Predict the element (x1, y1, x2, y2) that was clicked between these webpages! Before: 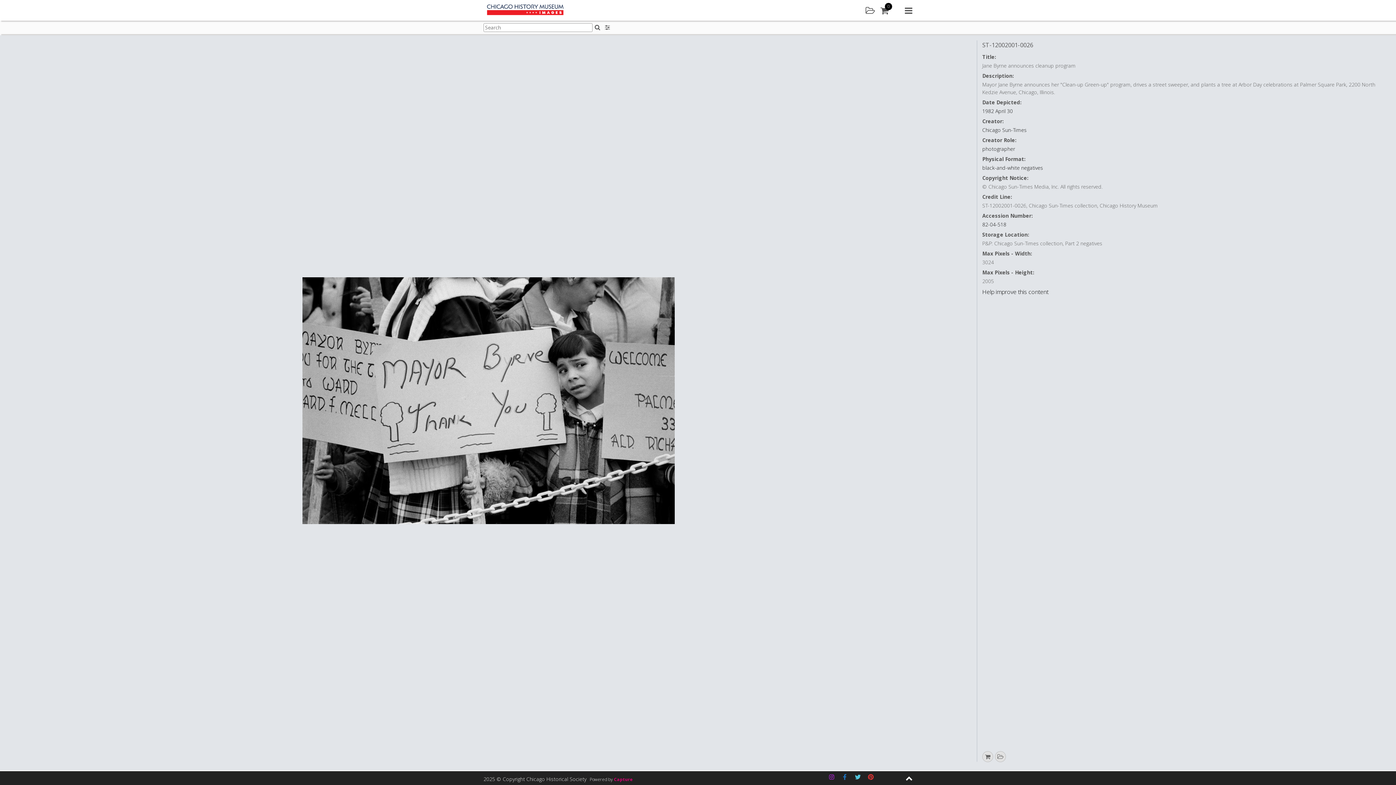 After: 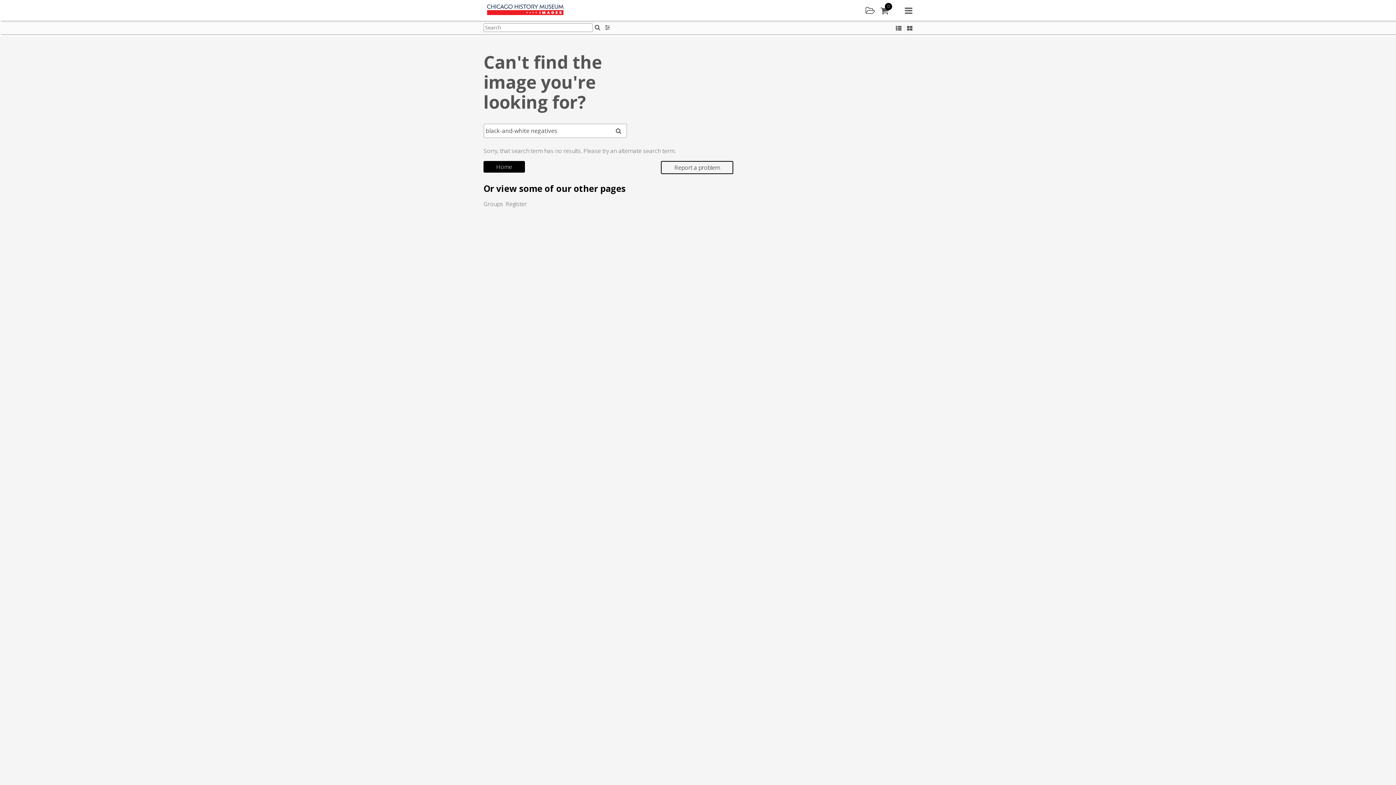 Action: label: black-and-white negatives bbox: (982, 164, 1043, 171)